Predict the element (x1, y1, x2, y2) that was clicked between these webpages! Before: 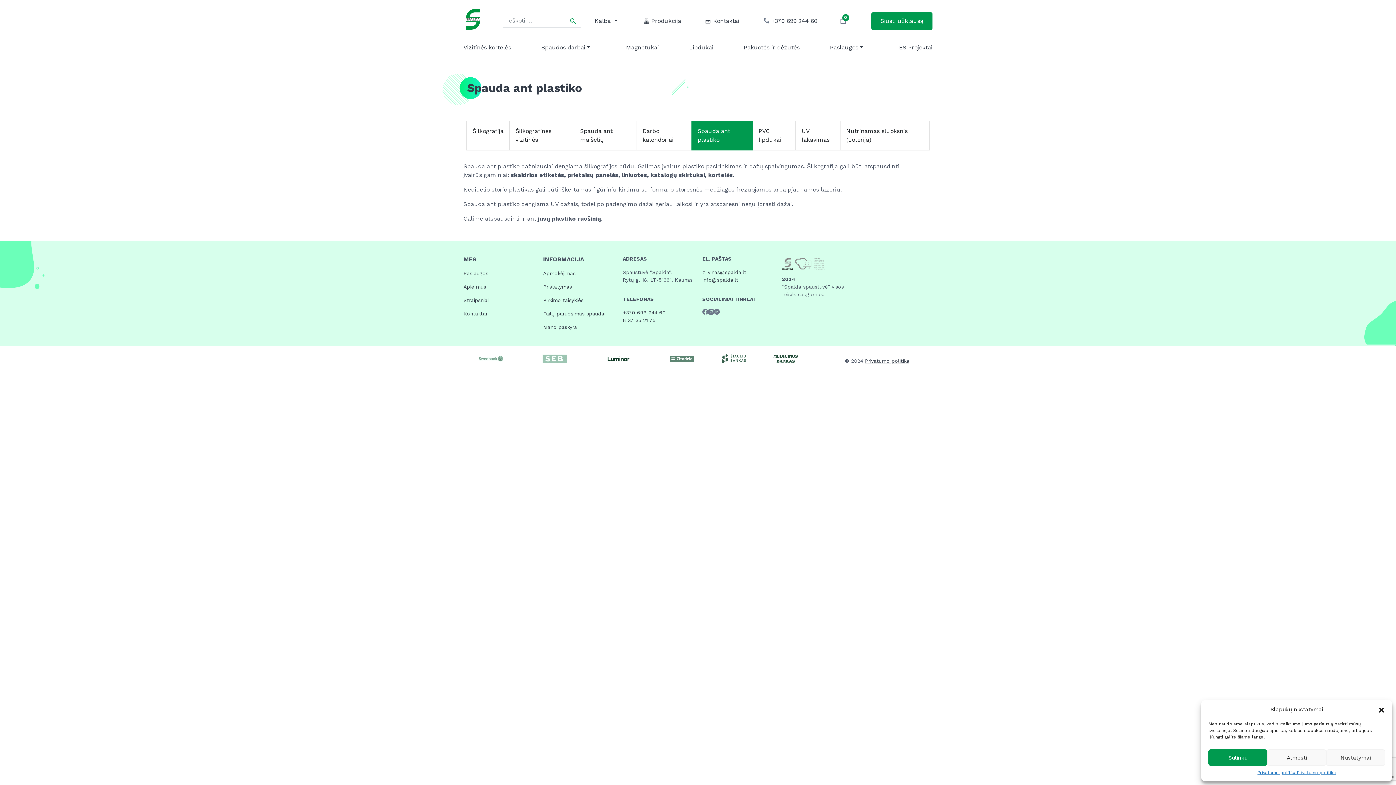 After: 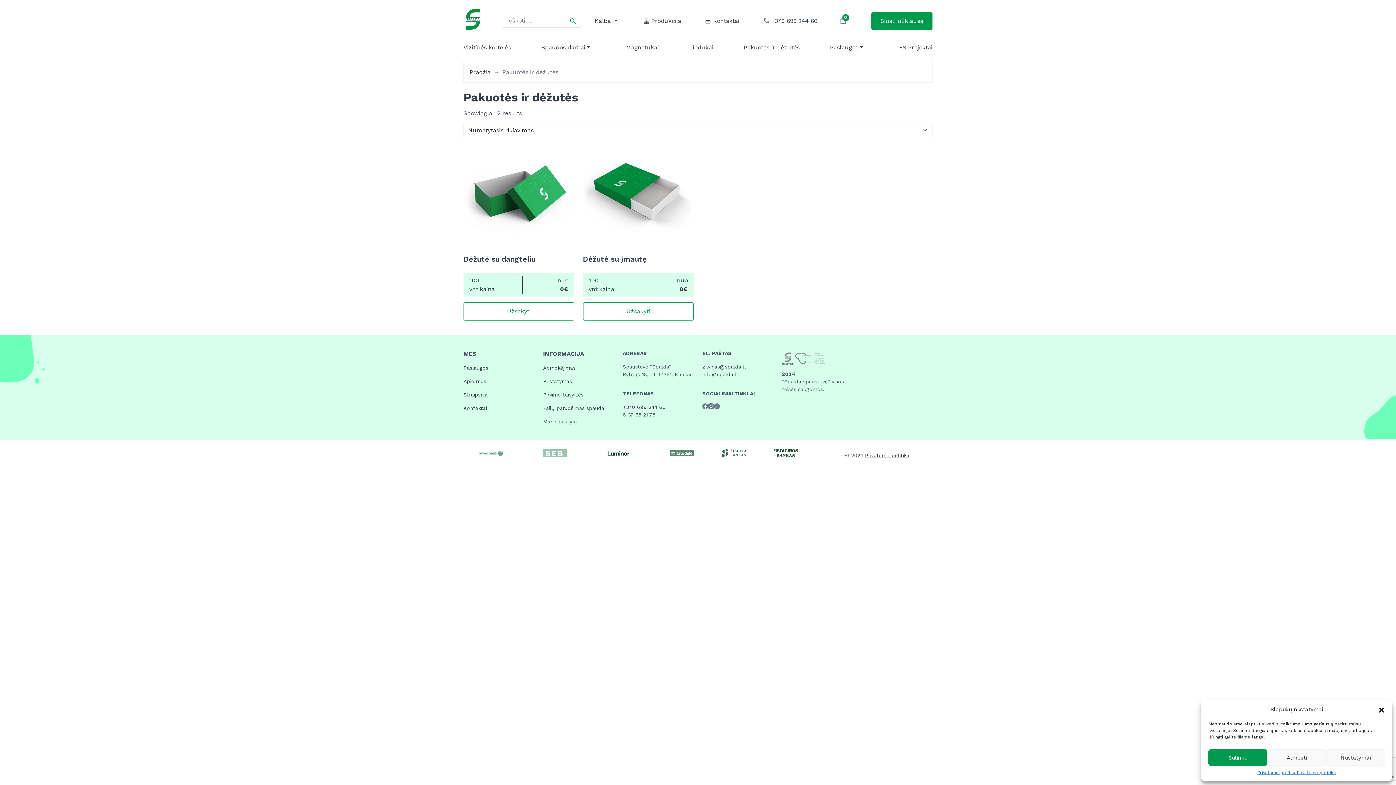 Action: bbox: (743, 37, 799, 57) label: Pakuotės ir dėžutės